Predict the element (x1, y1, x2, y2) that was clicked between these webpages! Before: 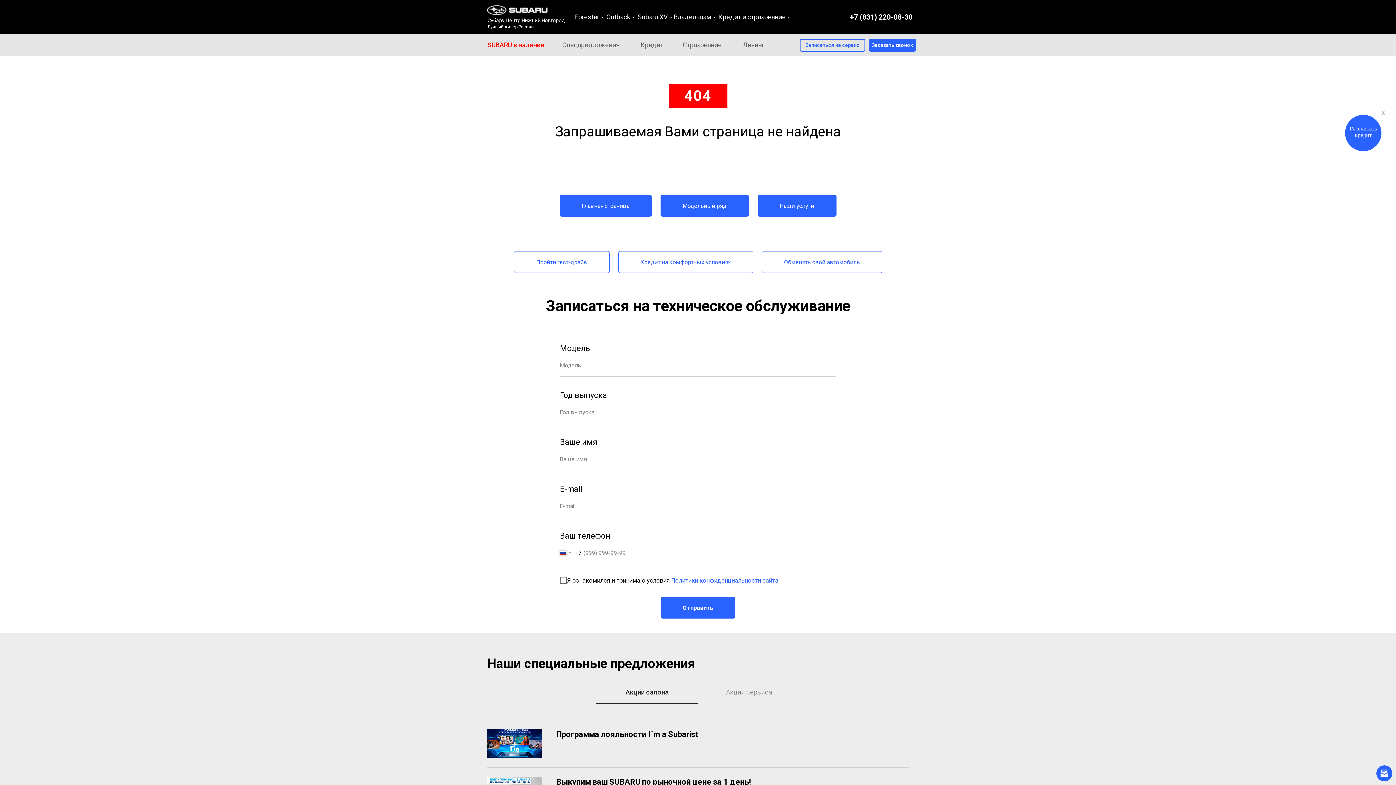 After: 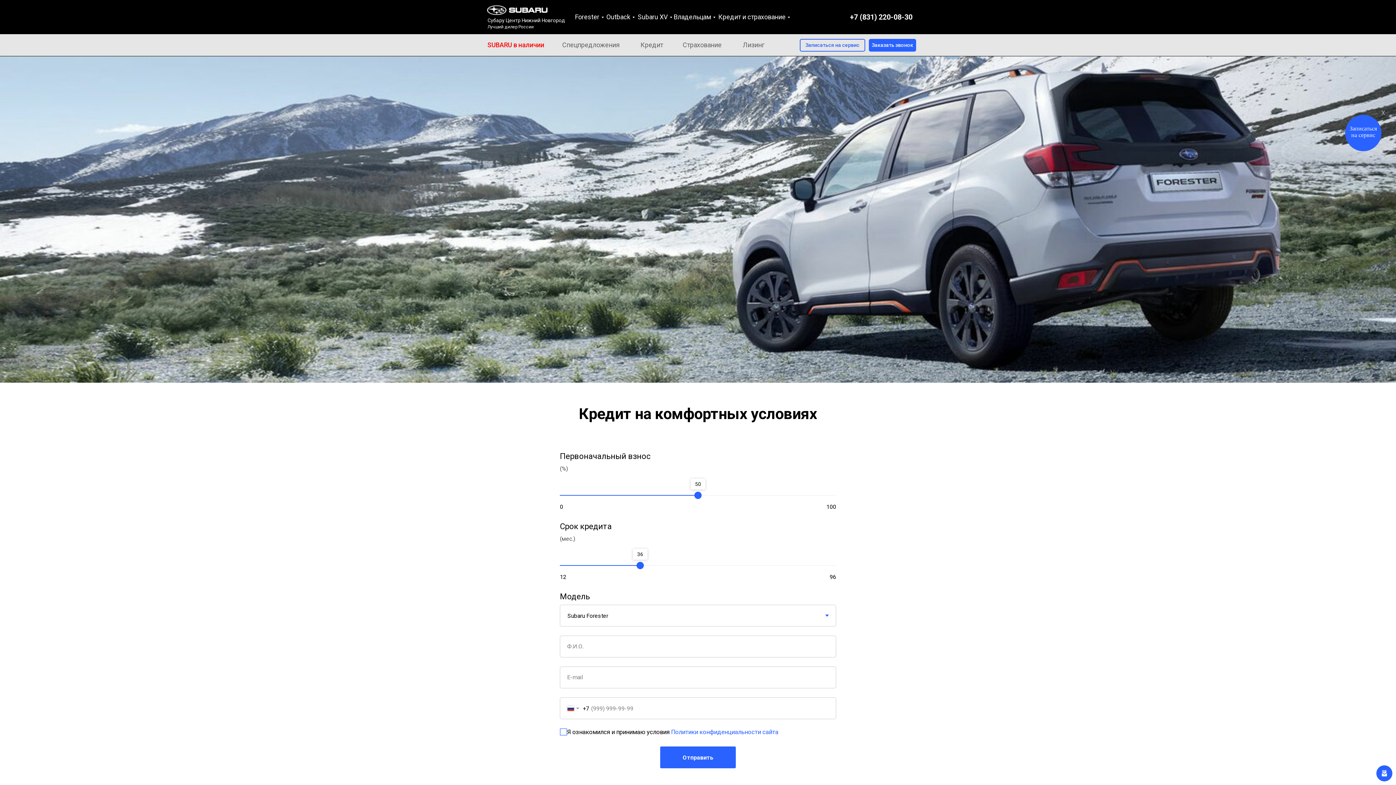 Action: bbox: (640, 41, 663, 48) label: Кредит